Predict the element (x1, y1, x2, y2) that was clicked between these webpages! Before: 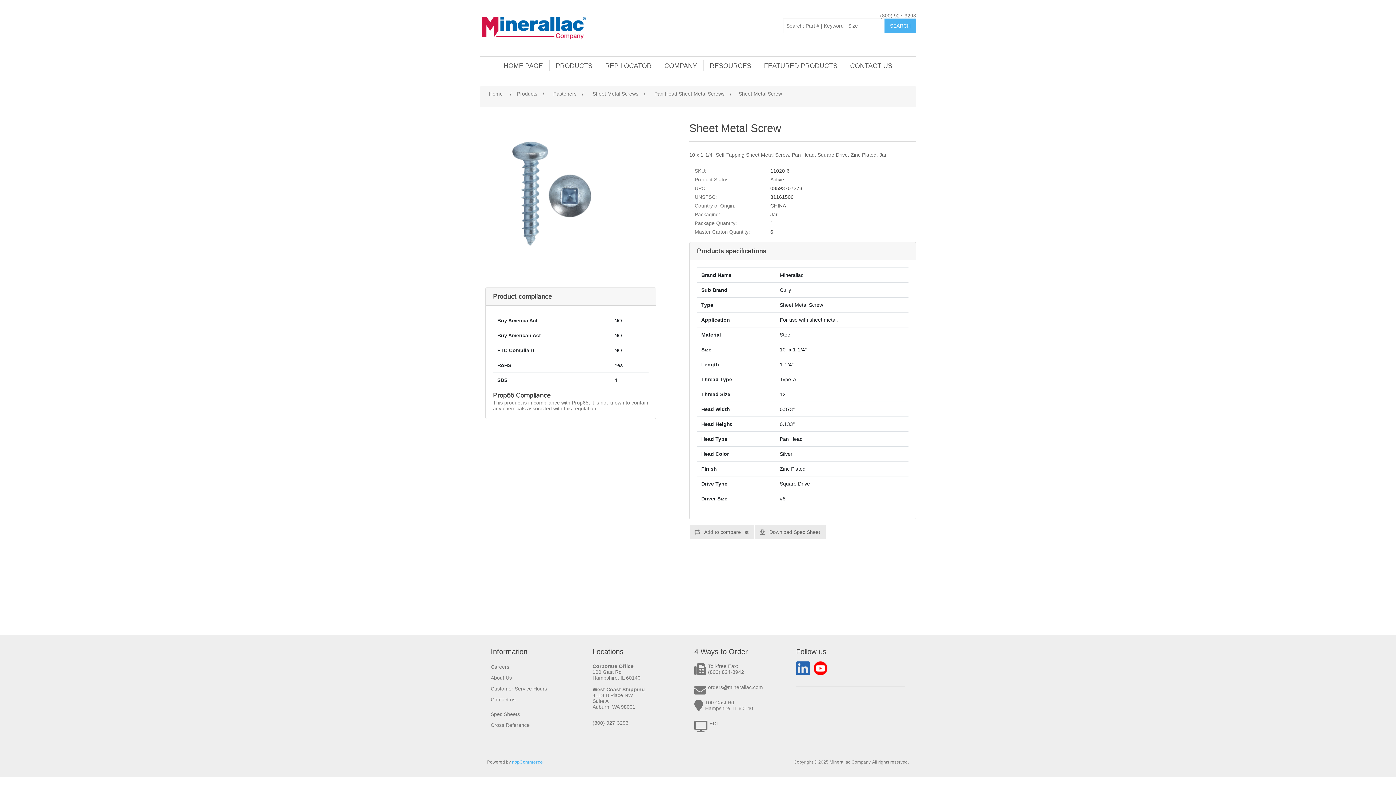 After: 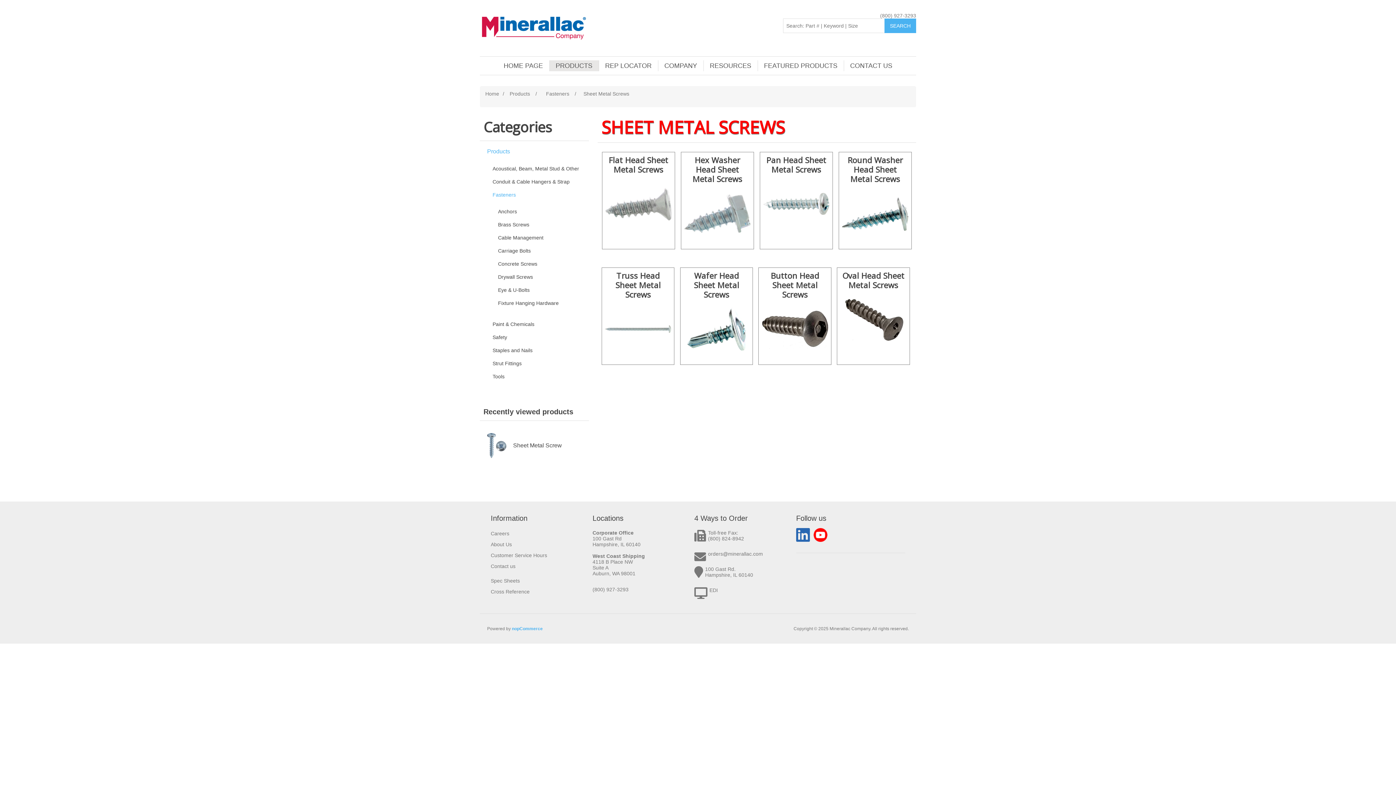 Action: label: Sheet Metal Screws bbox: (590, 88, 640, 99)